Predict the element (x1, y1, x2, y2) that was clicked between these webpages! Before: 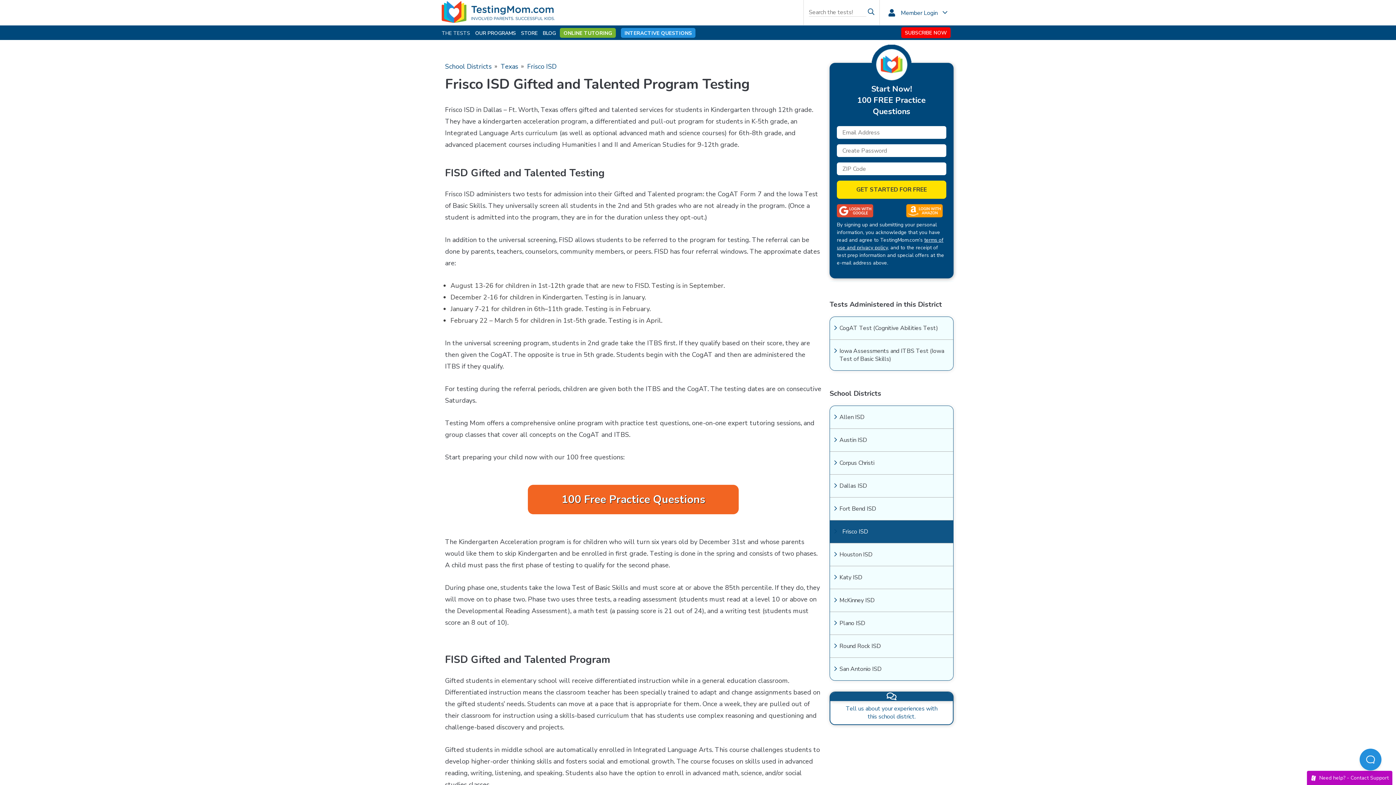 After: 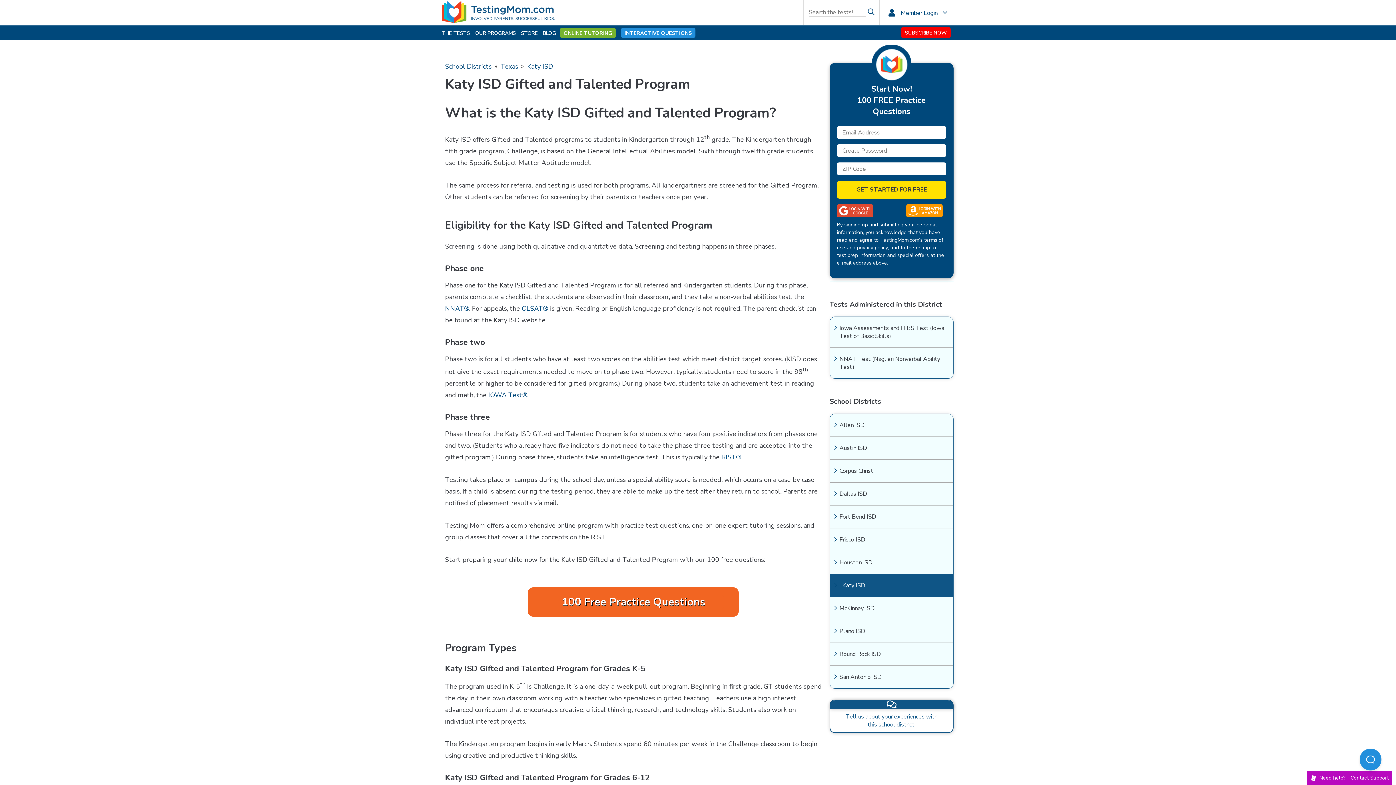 Action: bbox: (830, 566, 953, 589) label: Katy ISD